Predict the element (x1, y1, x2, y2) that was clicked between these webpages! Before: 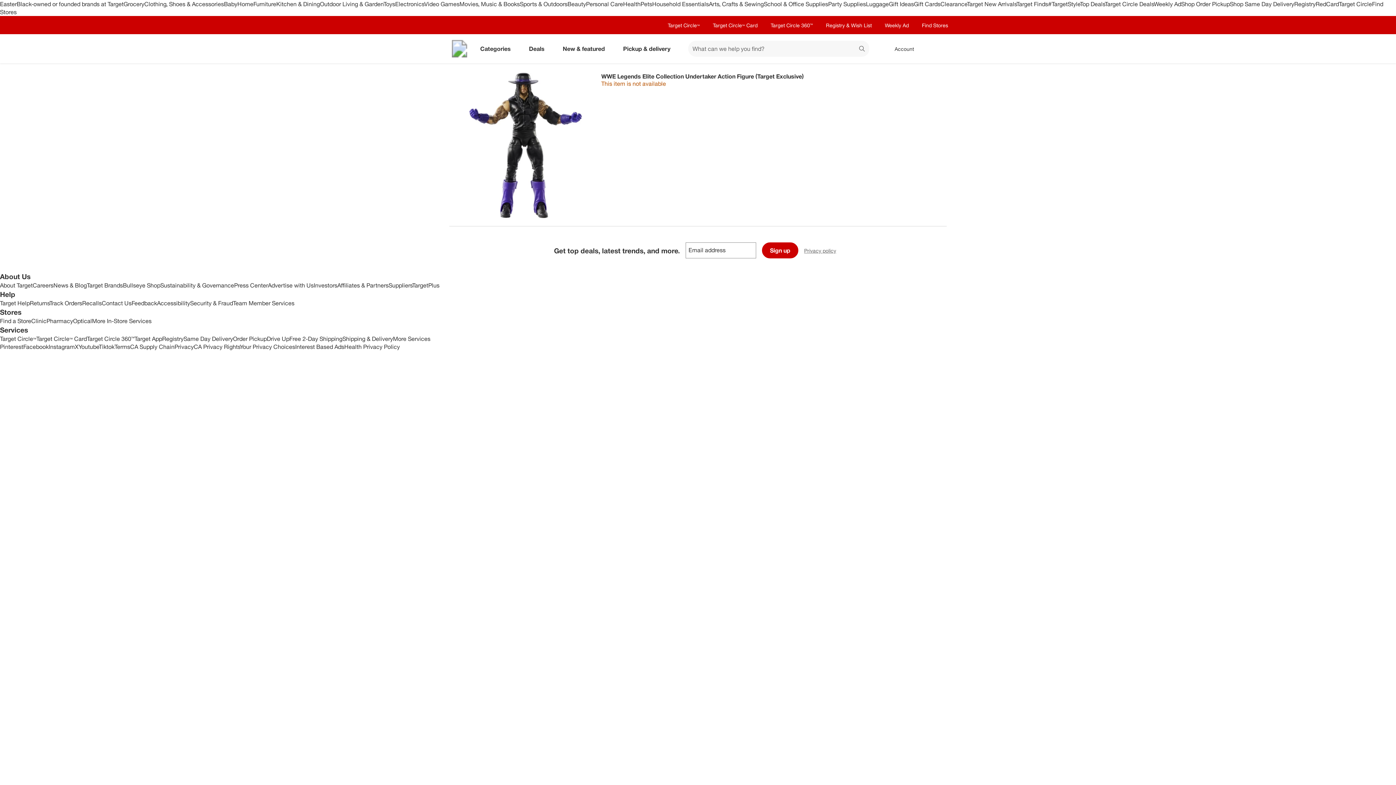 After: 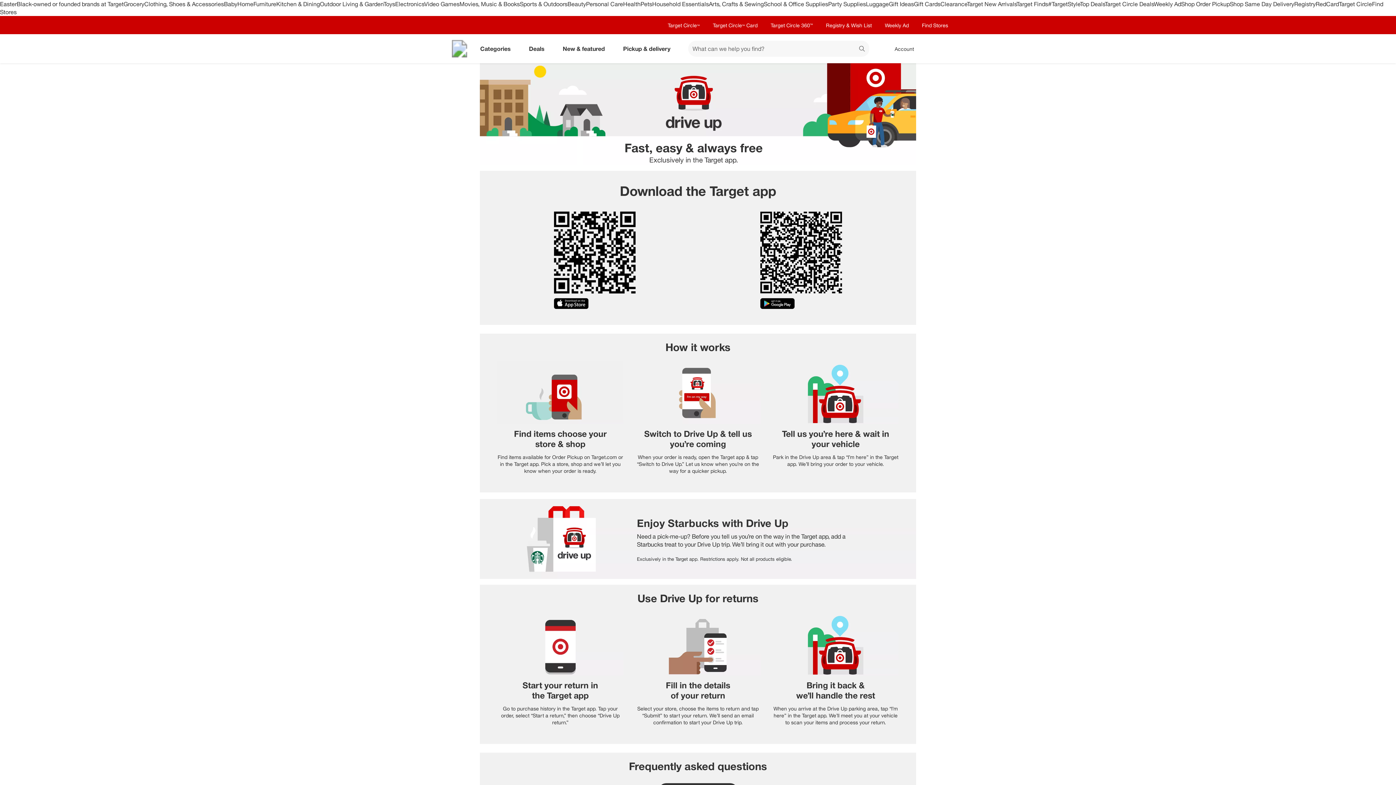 Action: bbox: (266, 335, 289, 342) label: Drive Up